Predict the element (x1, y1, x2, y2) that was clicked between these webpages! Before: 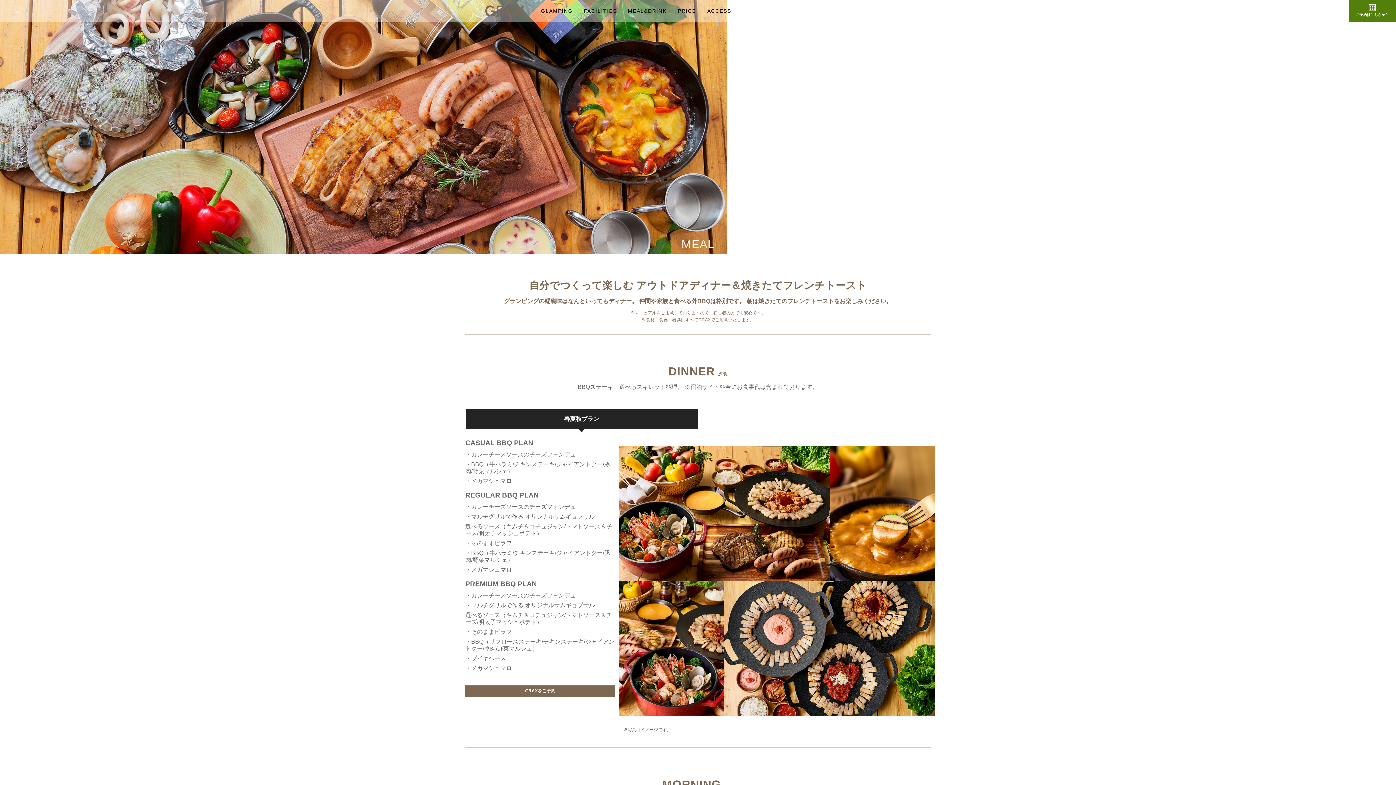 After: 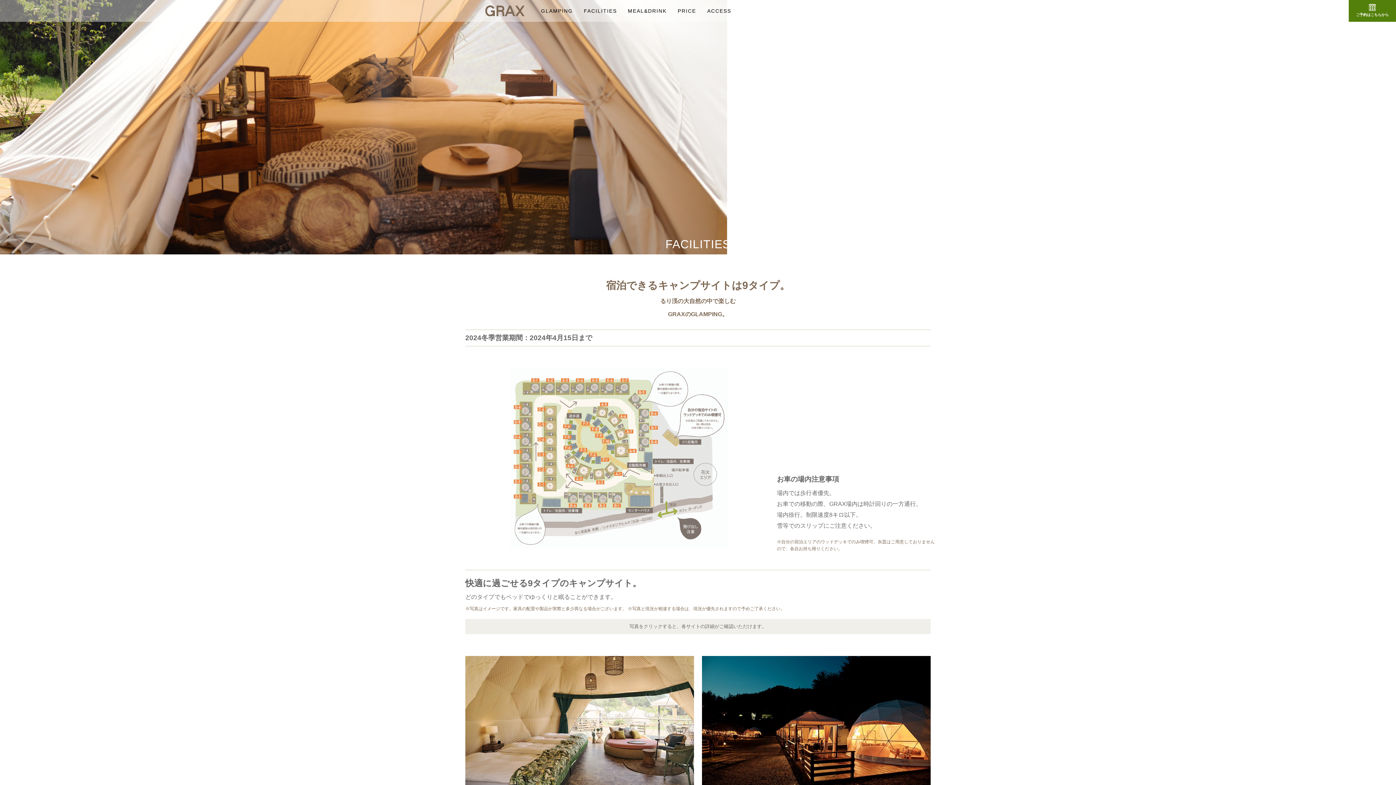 Action: bbox: (578, 0, 622, 21) label: FACILITIES